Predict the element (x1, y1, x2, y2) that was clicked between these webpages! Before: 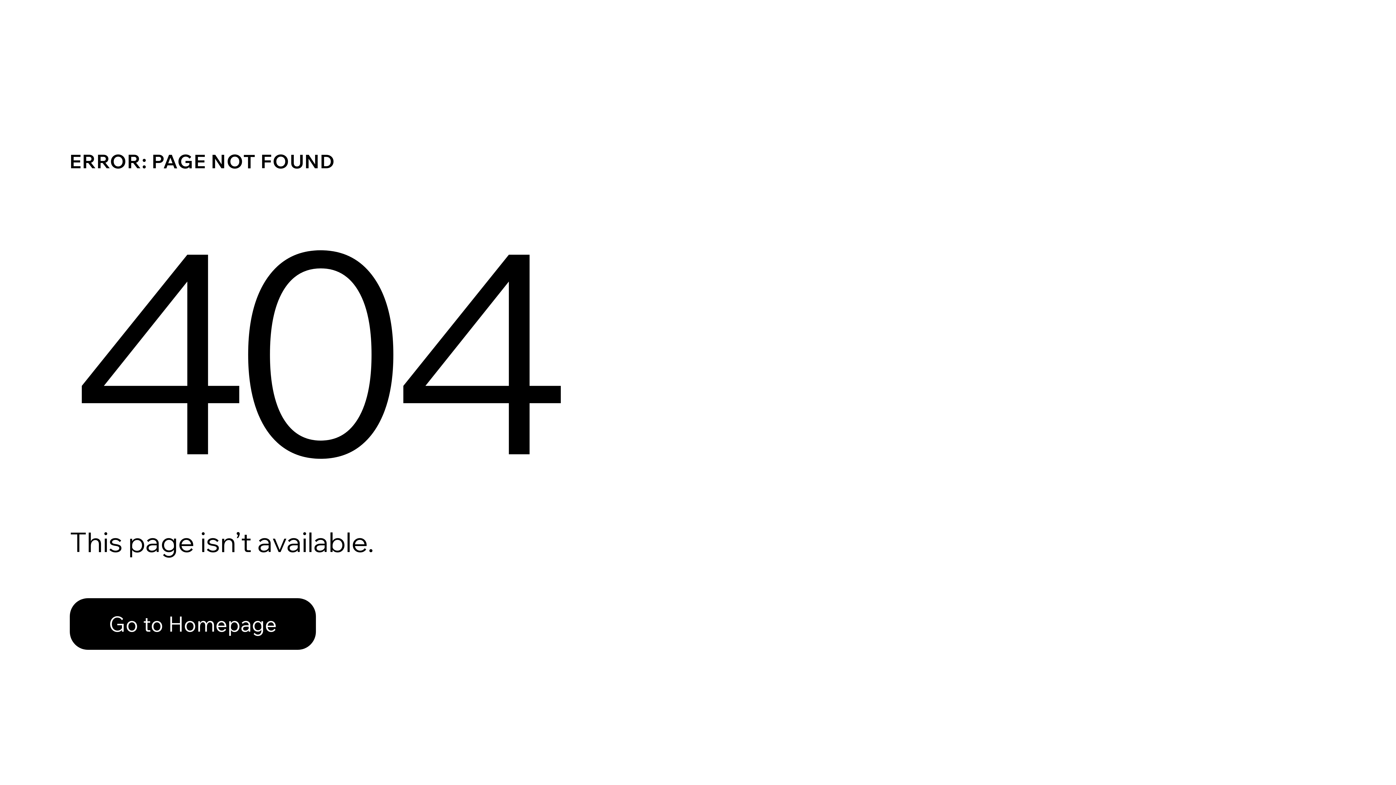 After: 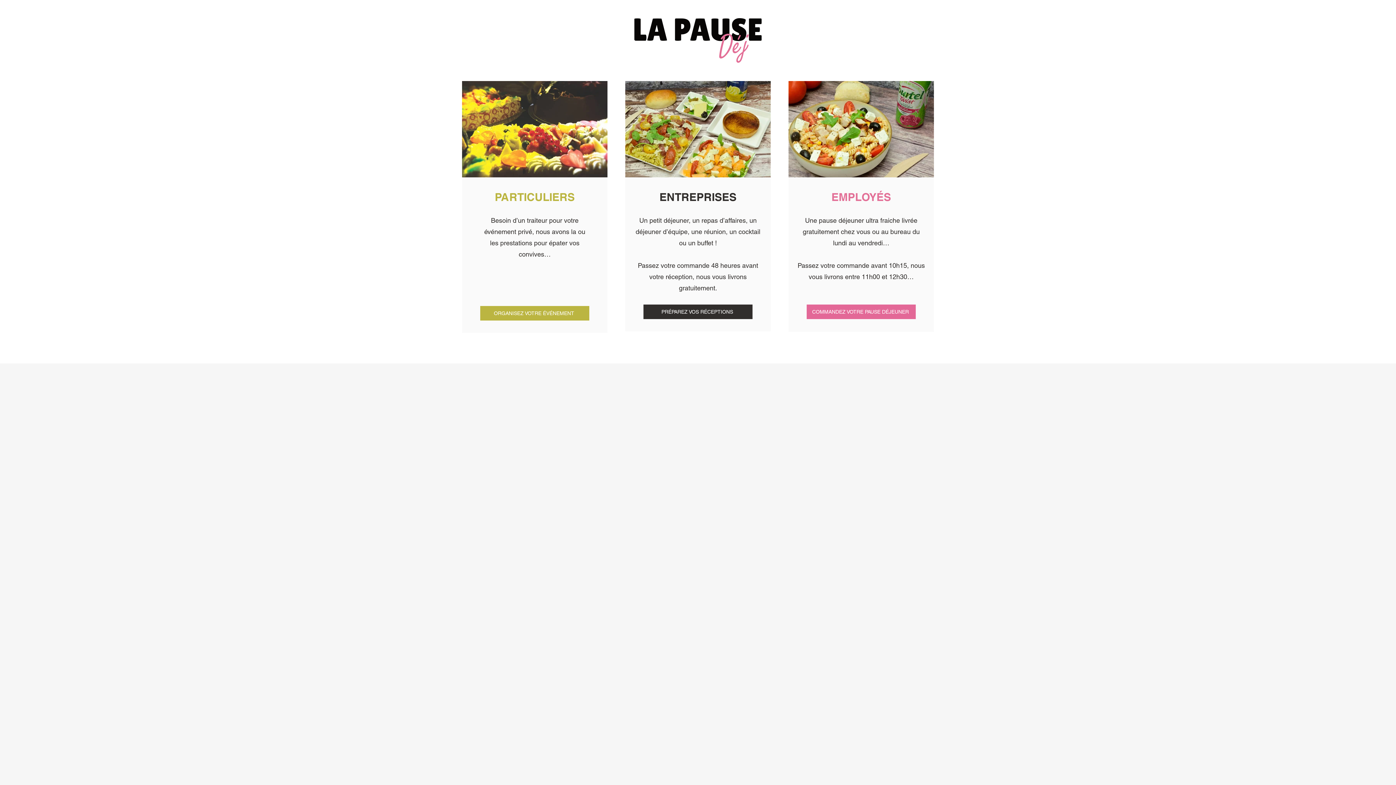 Action: label: Go to Homepage bbox: (69, 582, 768, 659)